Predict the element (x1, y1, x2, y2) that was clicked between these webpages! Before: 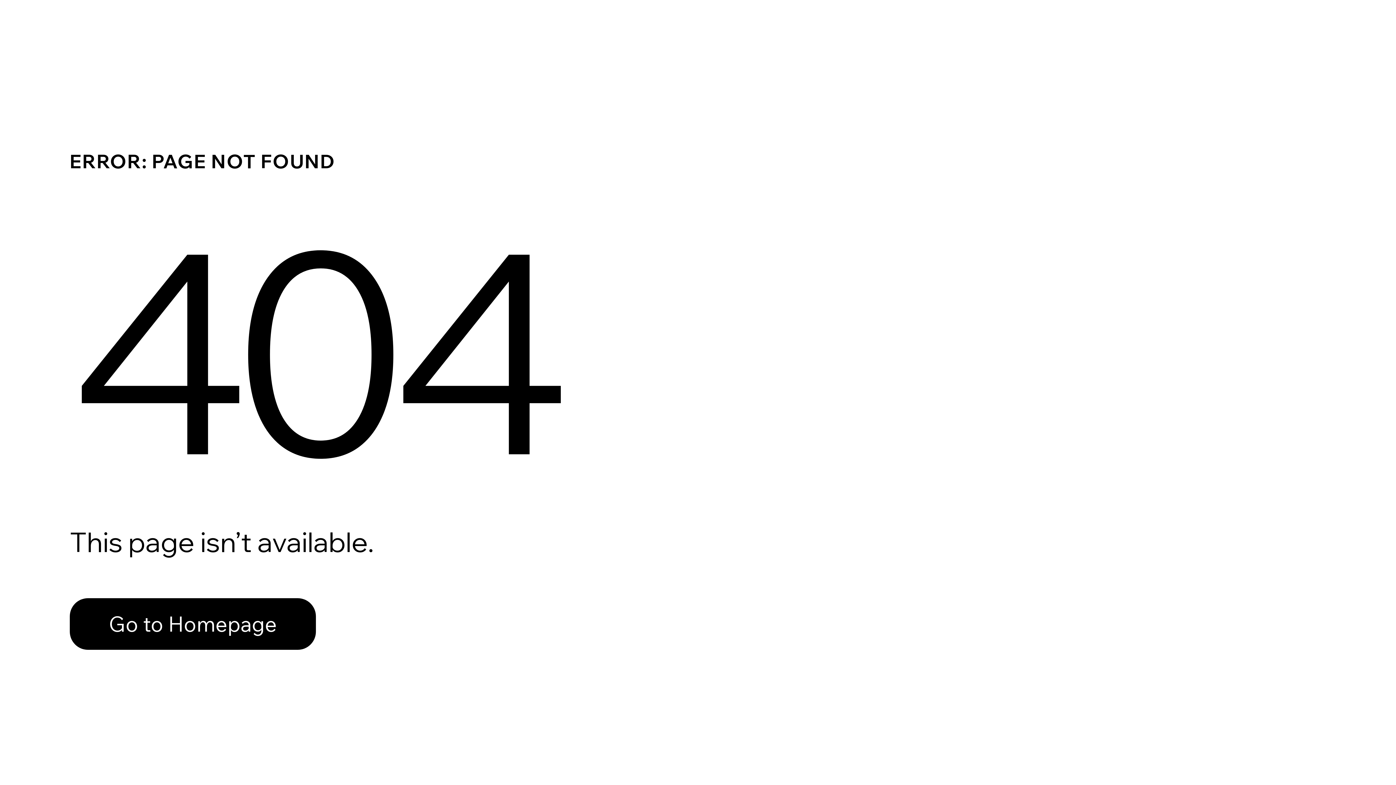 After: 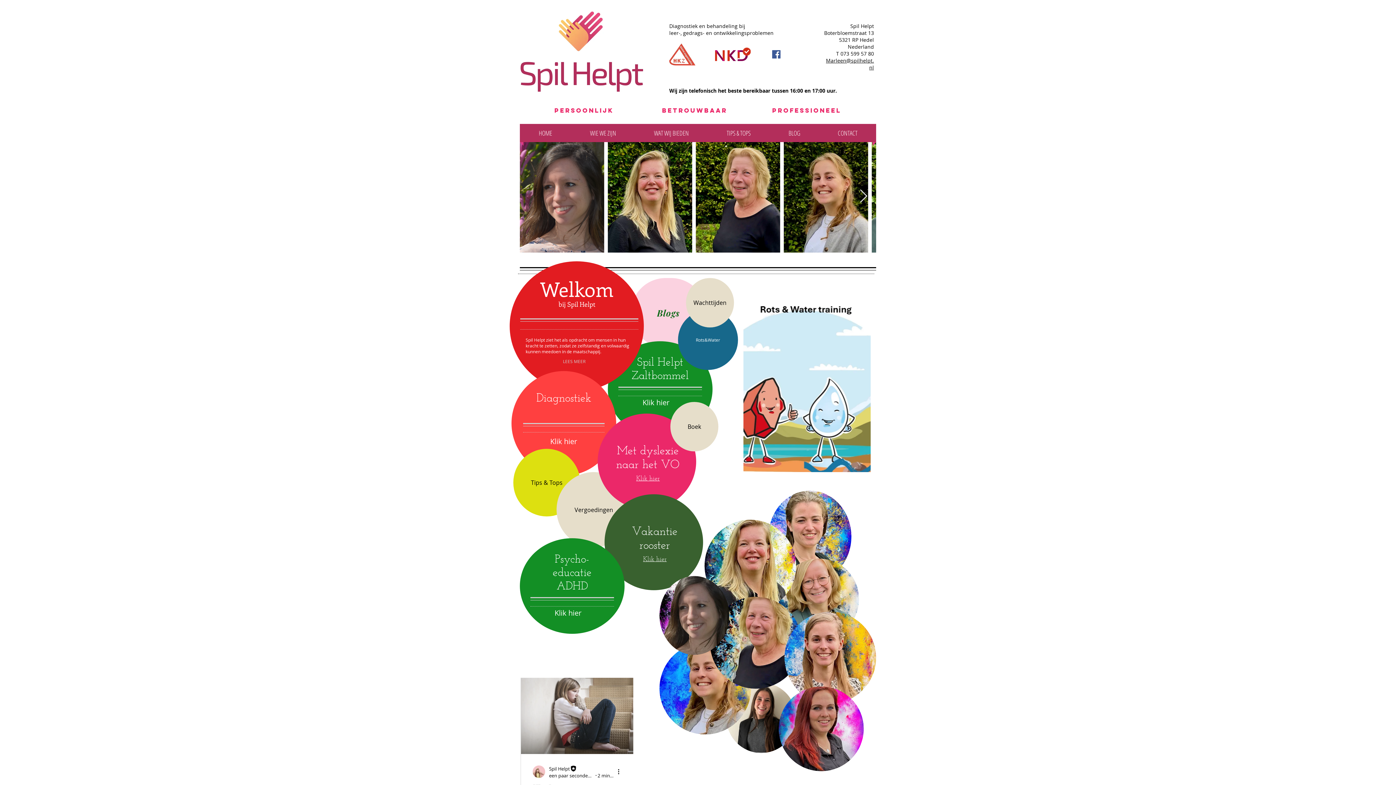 Action: bbox: (69, 598, 316, 650) label: Go to Homepage